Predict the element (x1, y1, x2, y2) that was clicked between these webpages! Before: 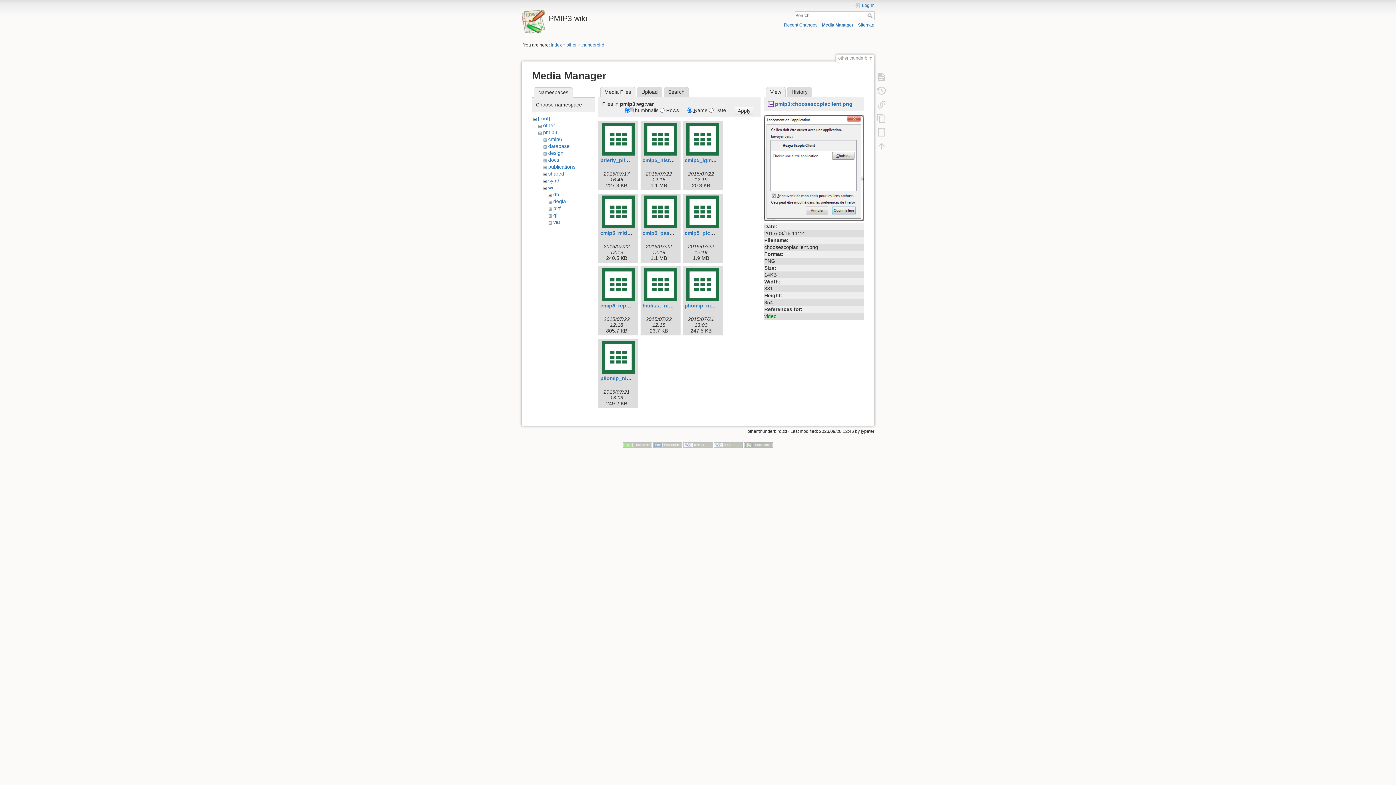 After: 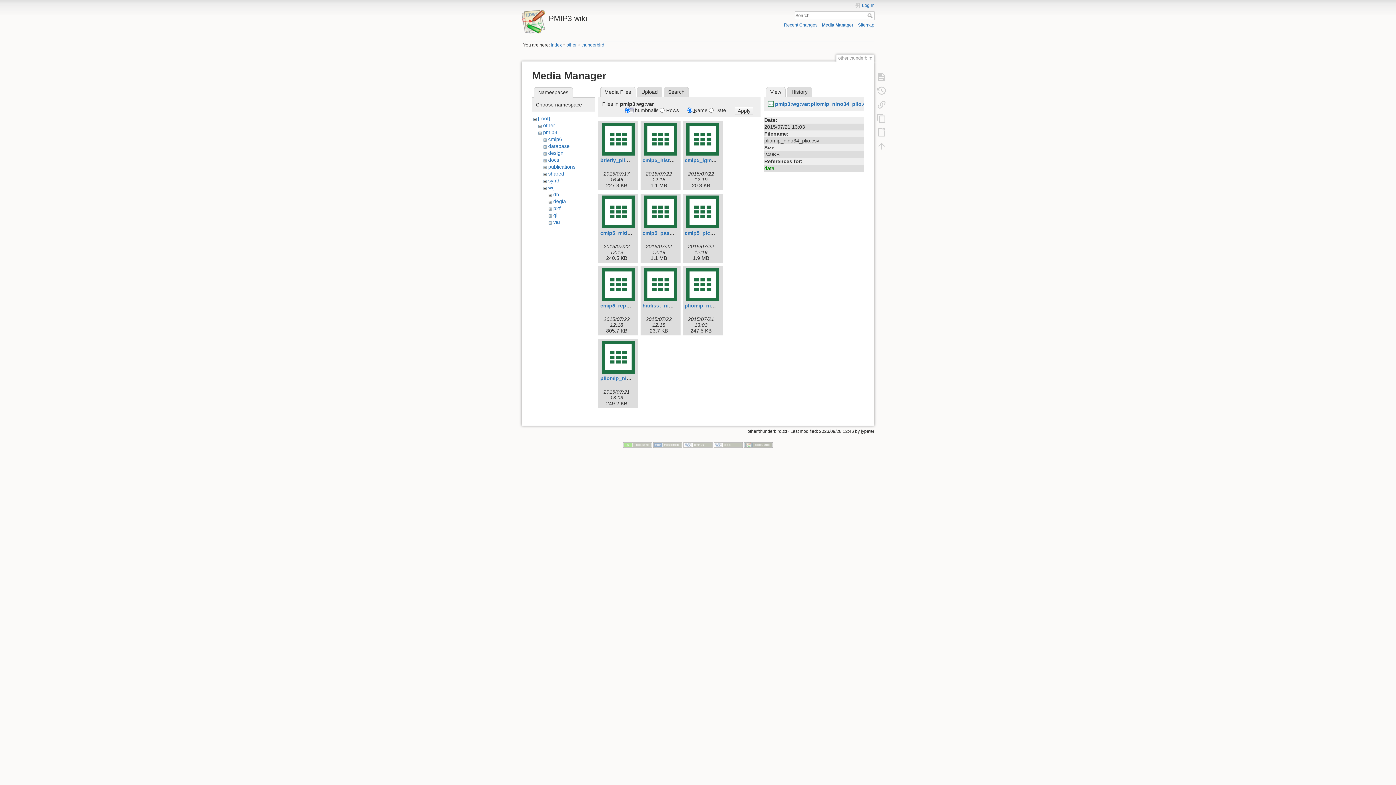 Action: bbox: (600, 375, 661, 381) label: pliomip_nino34_plio.csv